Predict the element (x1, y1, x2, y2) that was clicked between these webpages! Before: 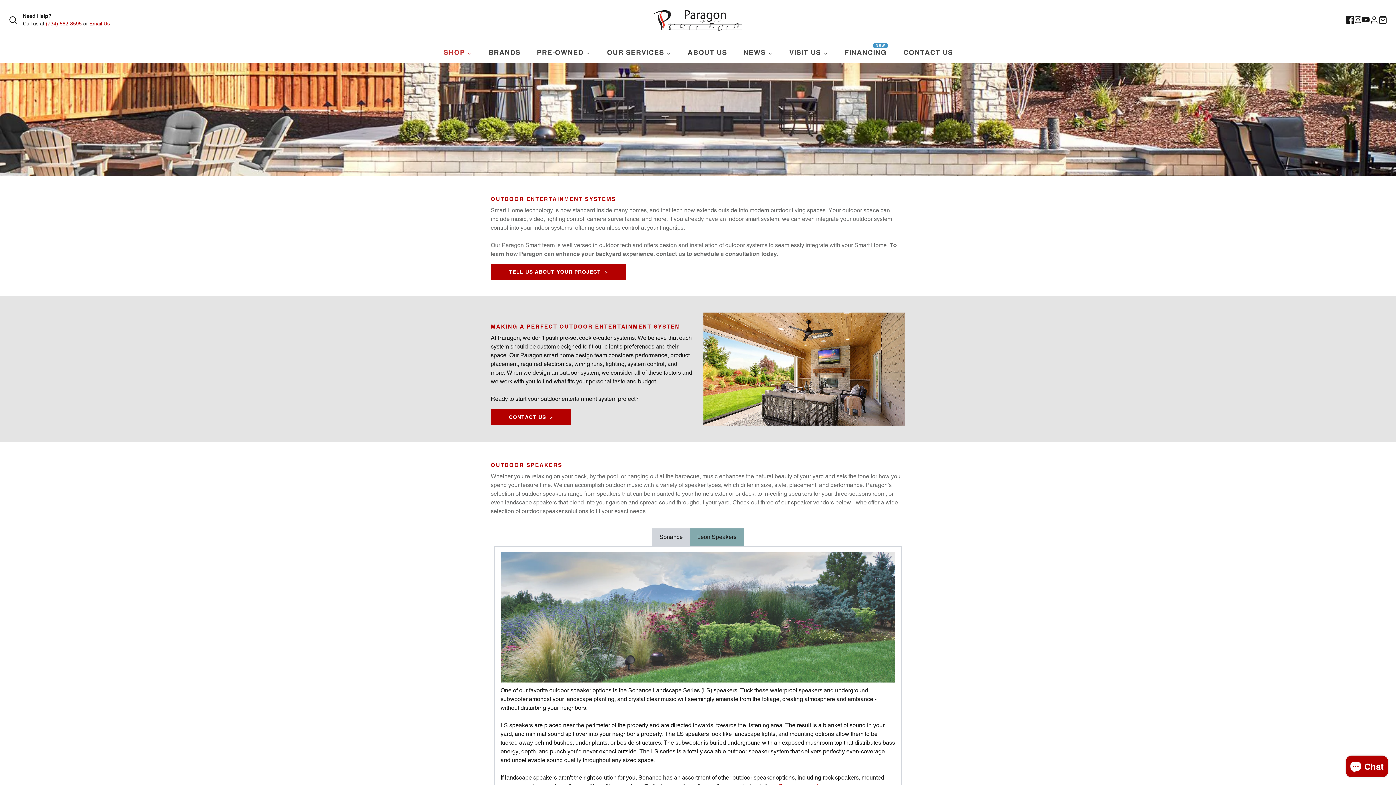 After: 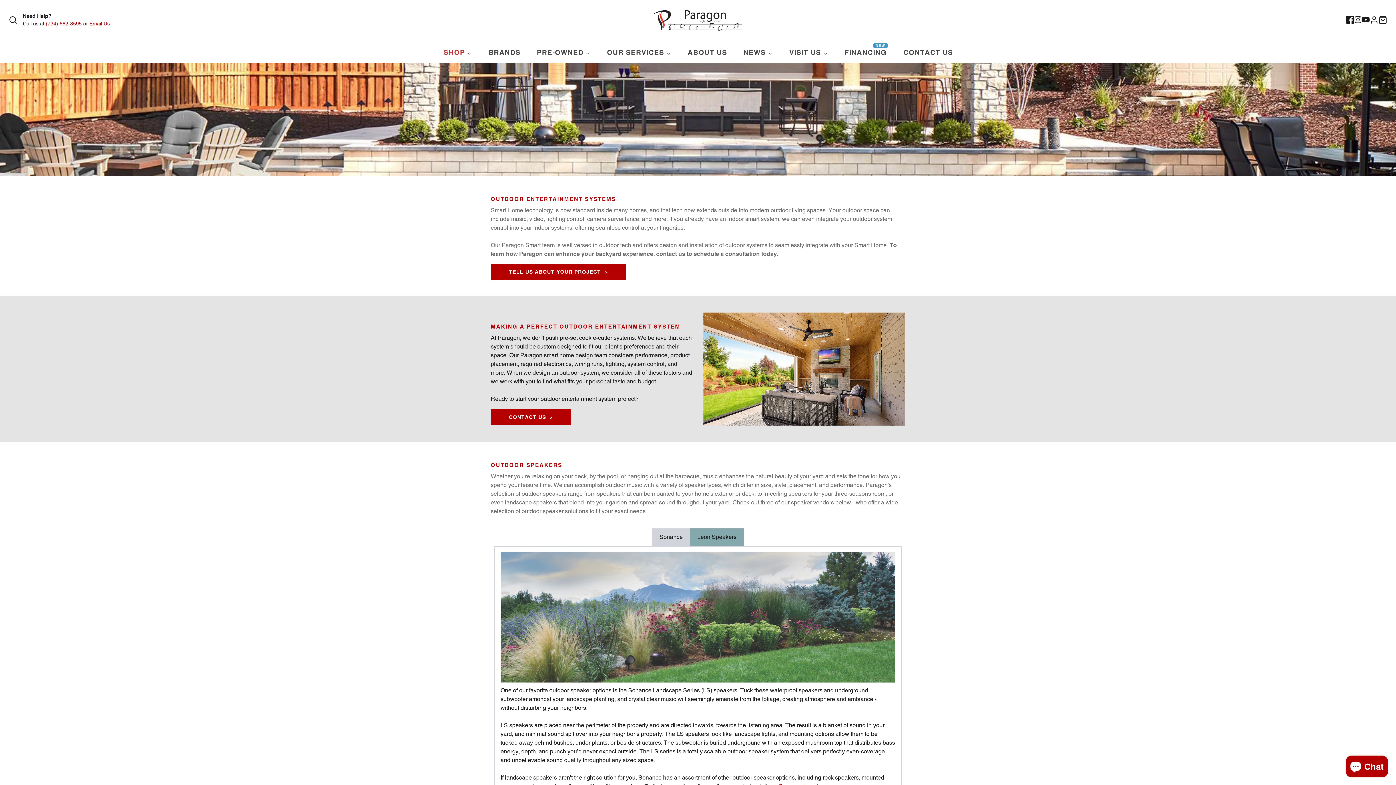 Action: bbox: (490, 263, 626, 279) label: TELL US ABOUT YOUR PROJECT  >